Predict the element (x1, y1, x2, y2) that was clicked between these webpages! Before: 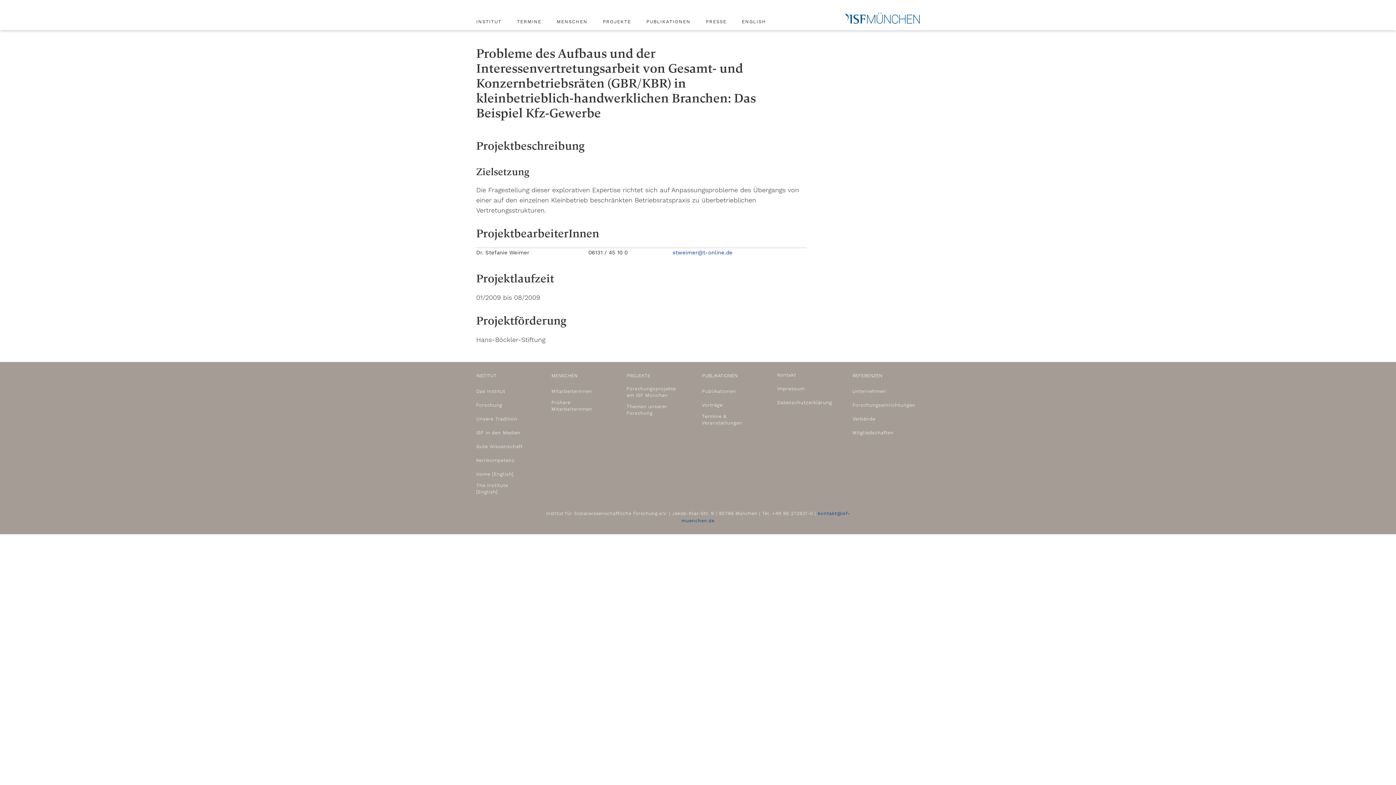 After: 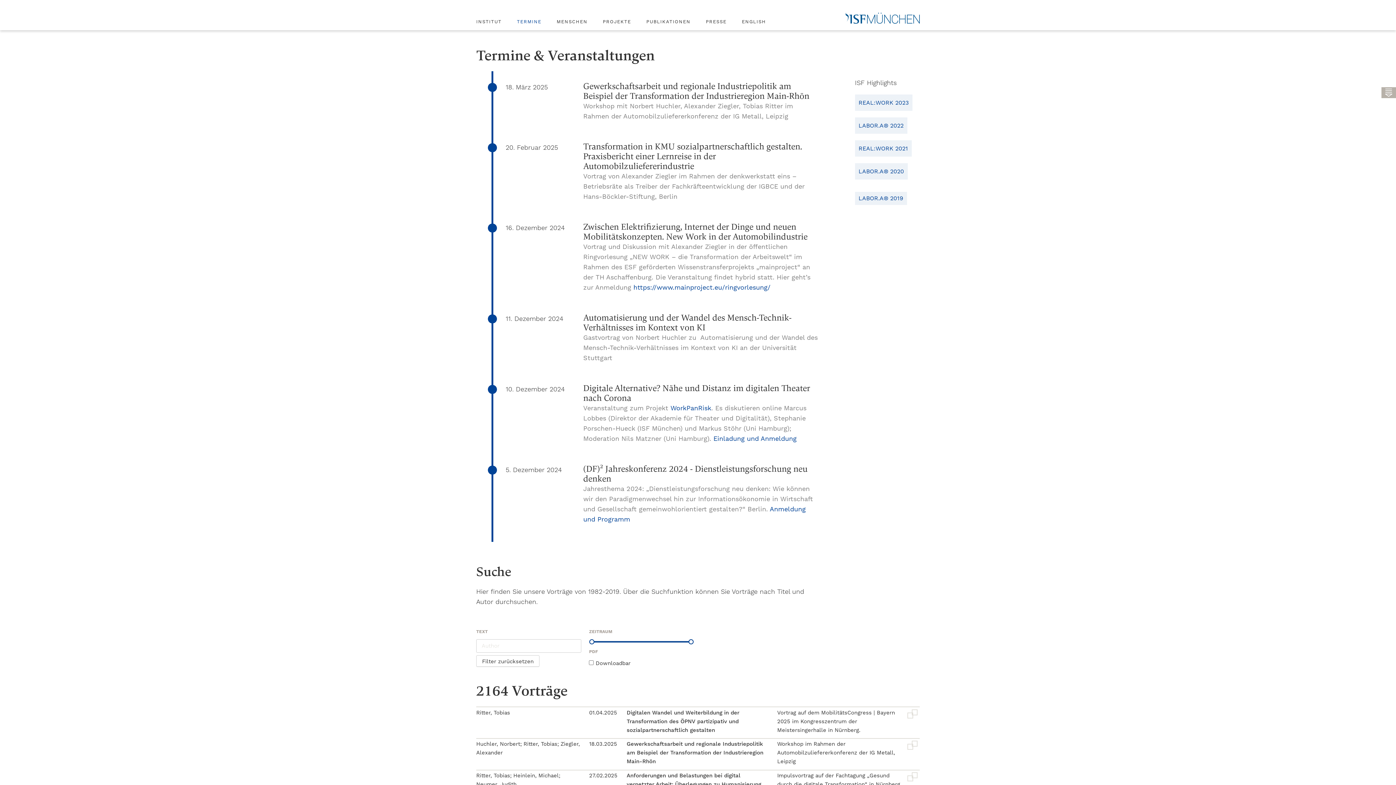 Action: bbox: (517, 13, 549, 30) label: TERMINE